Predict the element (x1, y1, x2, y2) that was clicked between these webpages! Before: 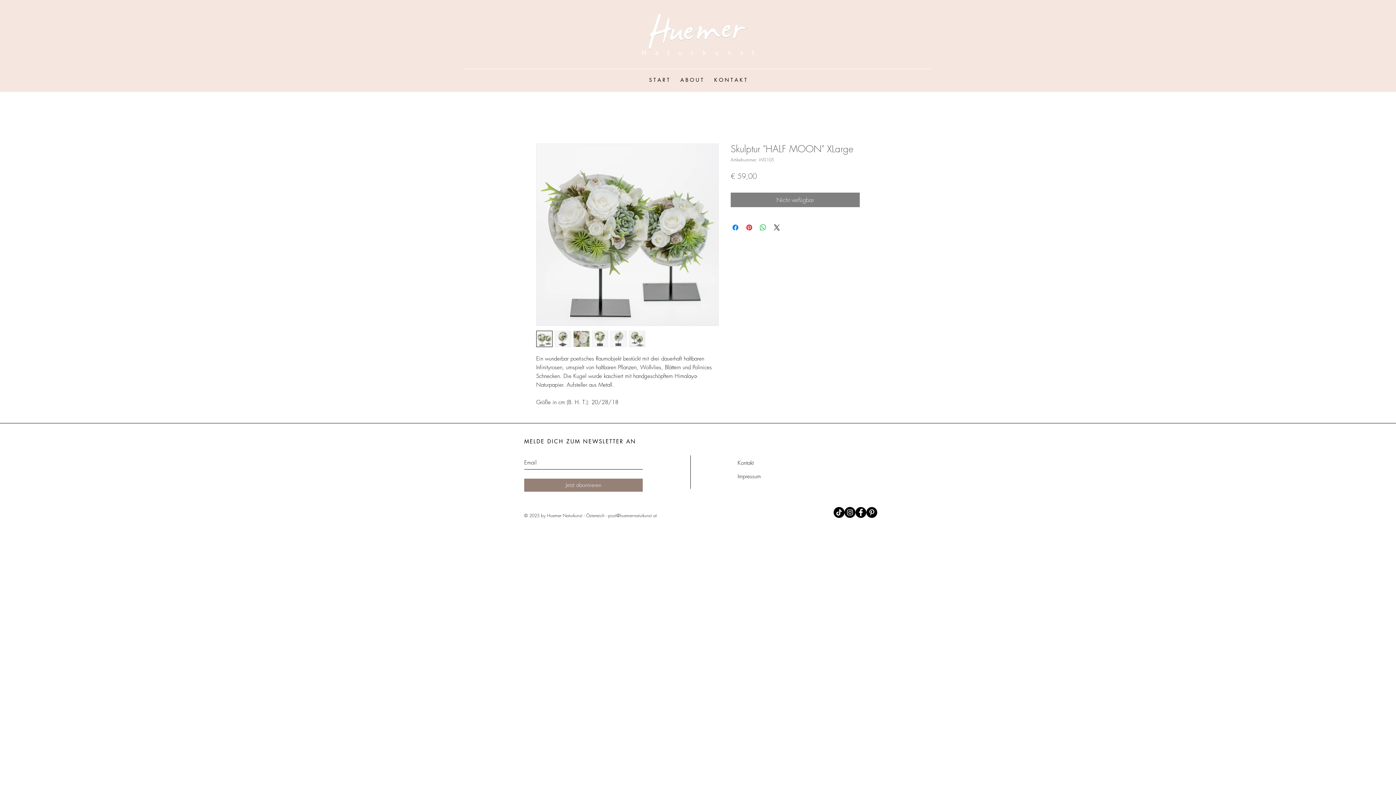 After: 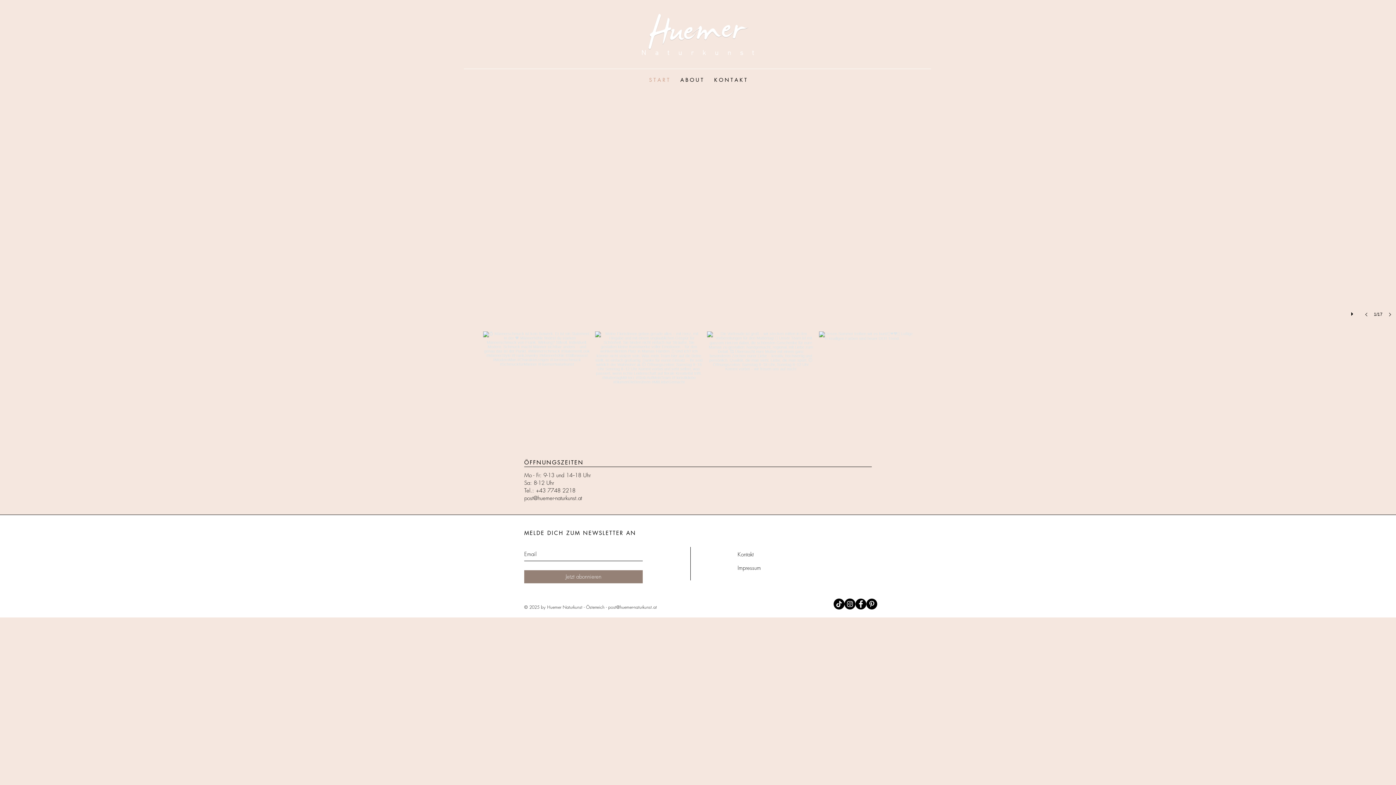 Action: bbox: (639, 10, 756, 58)